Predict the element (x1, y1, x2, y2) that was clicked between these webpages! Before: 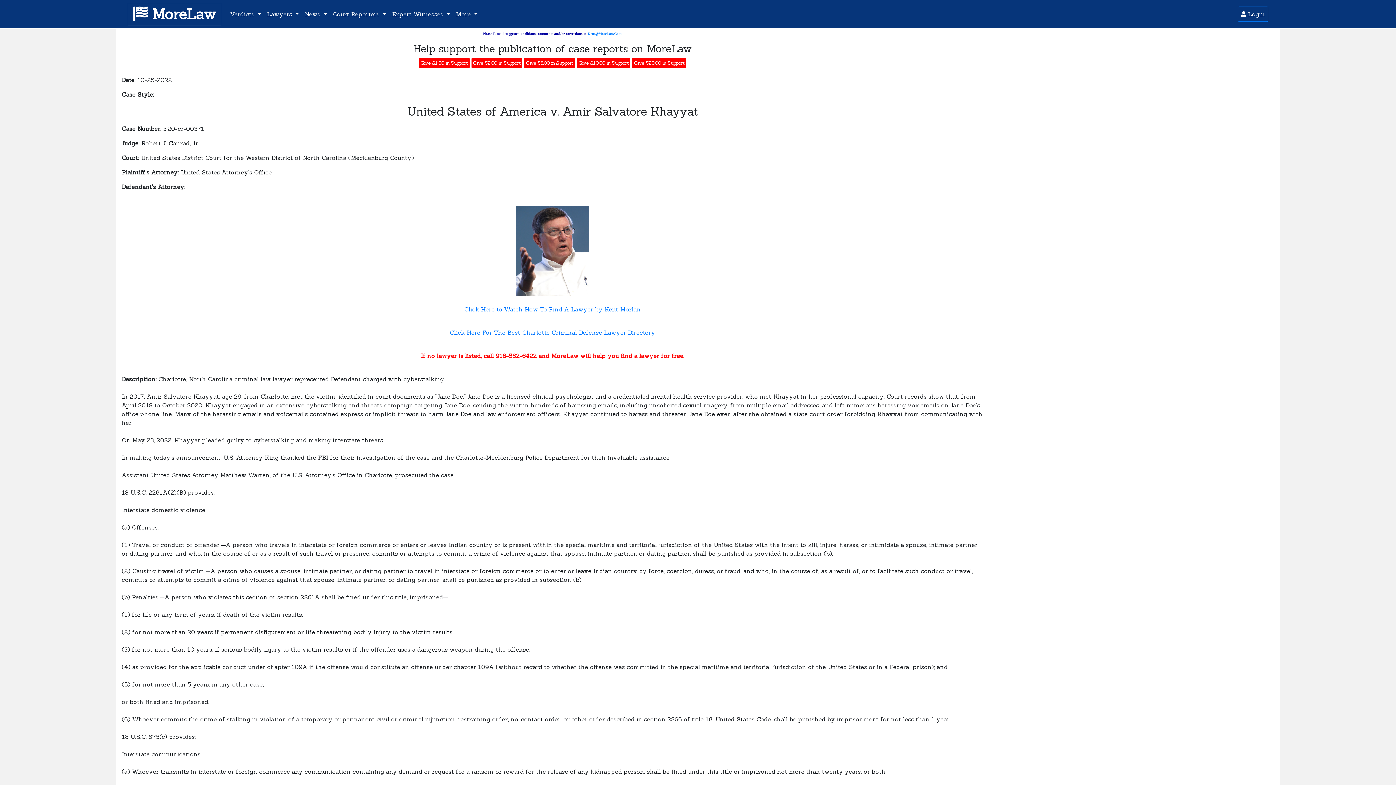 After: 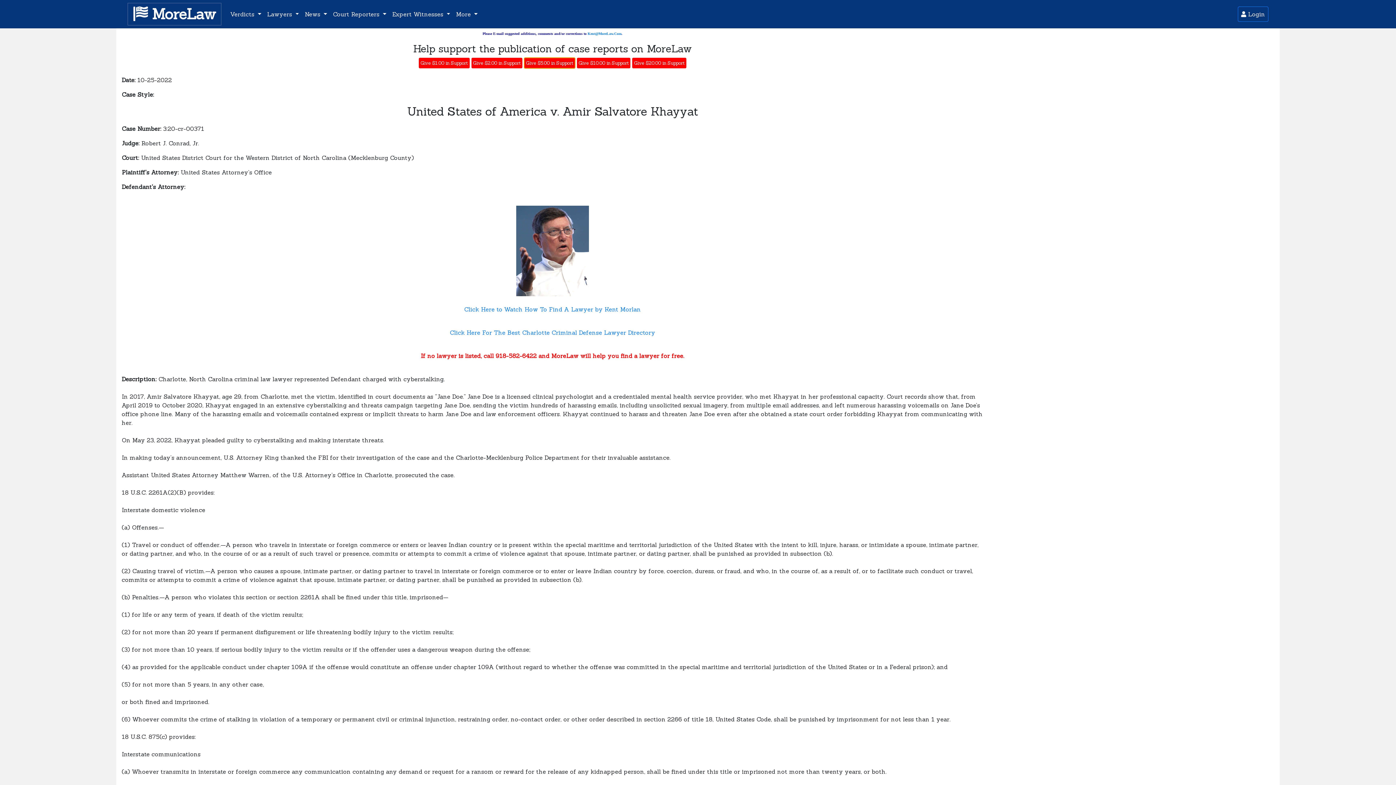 Action: label: Give $5.00 in Support bbox: (524, 57, 575, 68)